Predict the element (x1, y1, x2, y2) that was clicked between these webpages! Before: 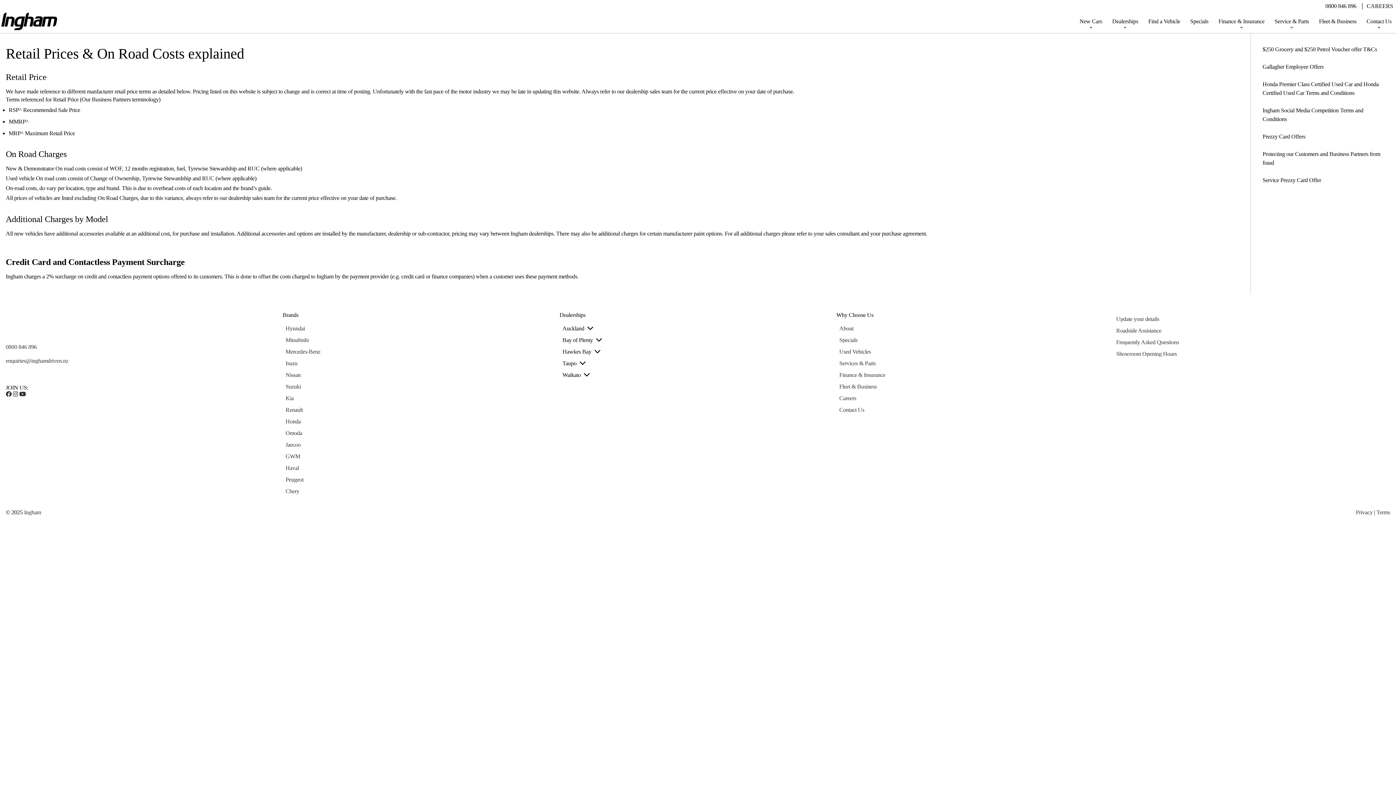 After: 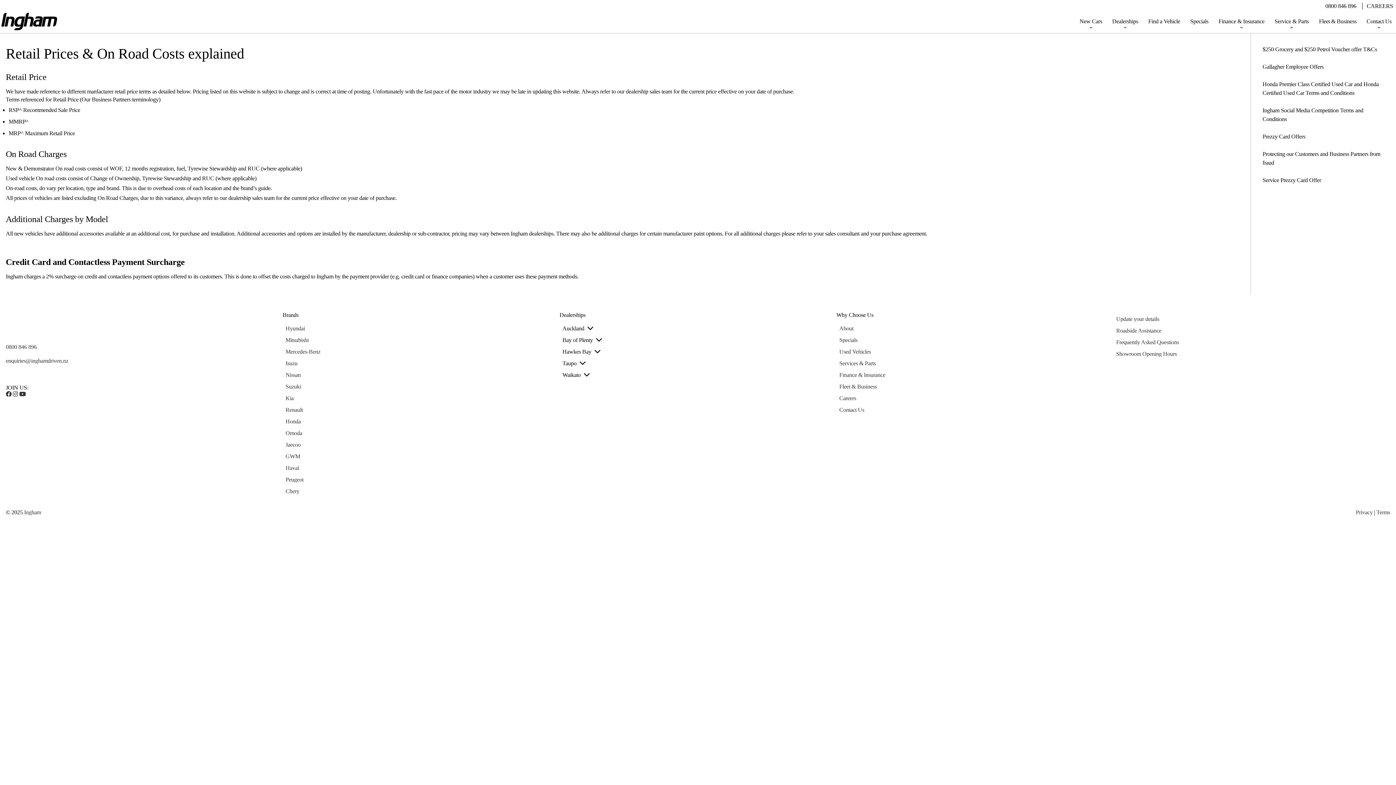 Action: bbox: (1356, 509, 1373, 515) label: Privacy